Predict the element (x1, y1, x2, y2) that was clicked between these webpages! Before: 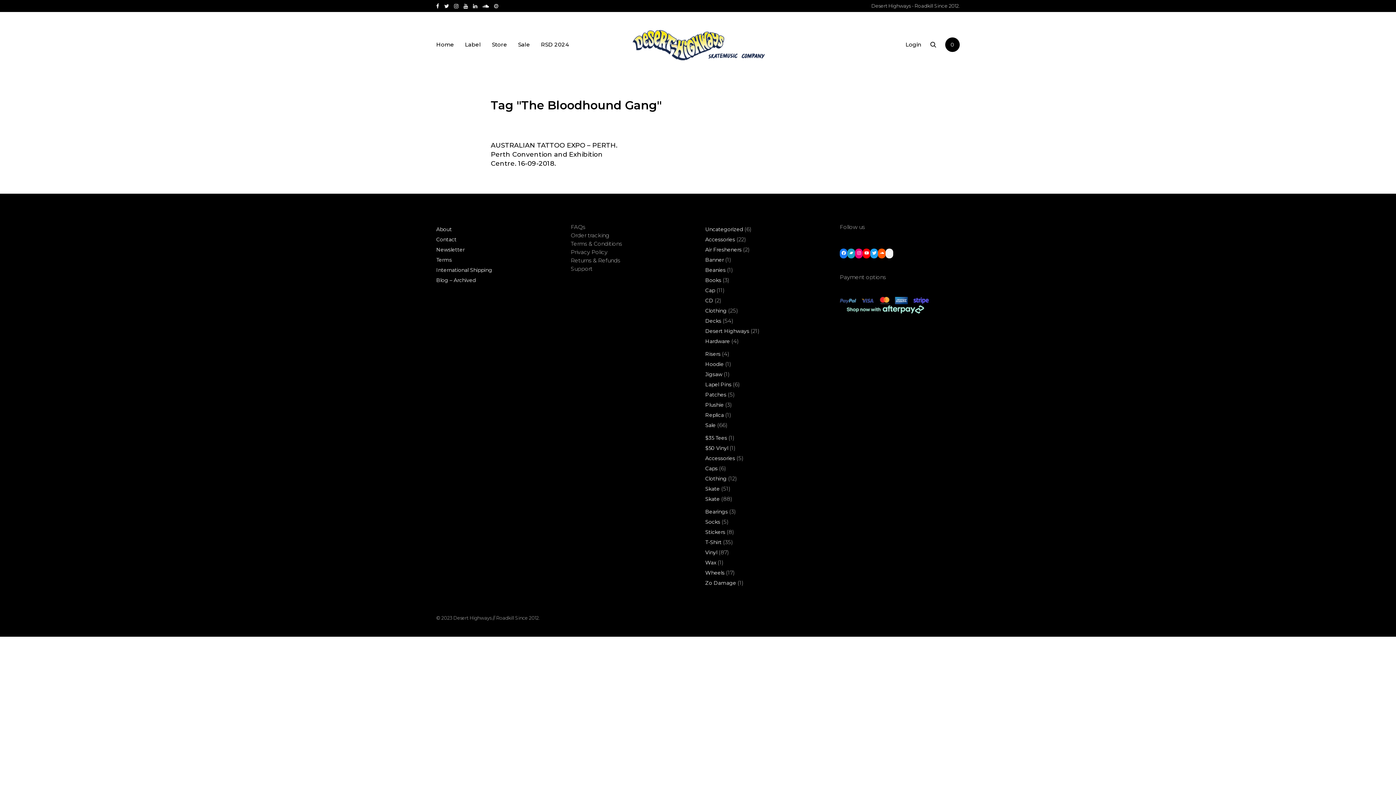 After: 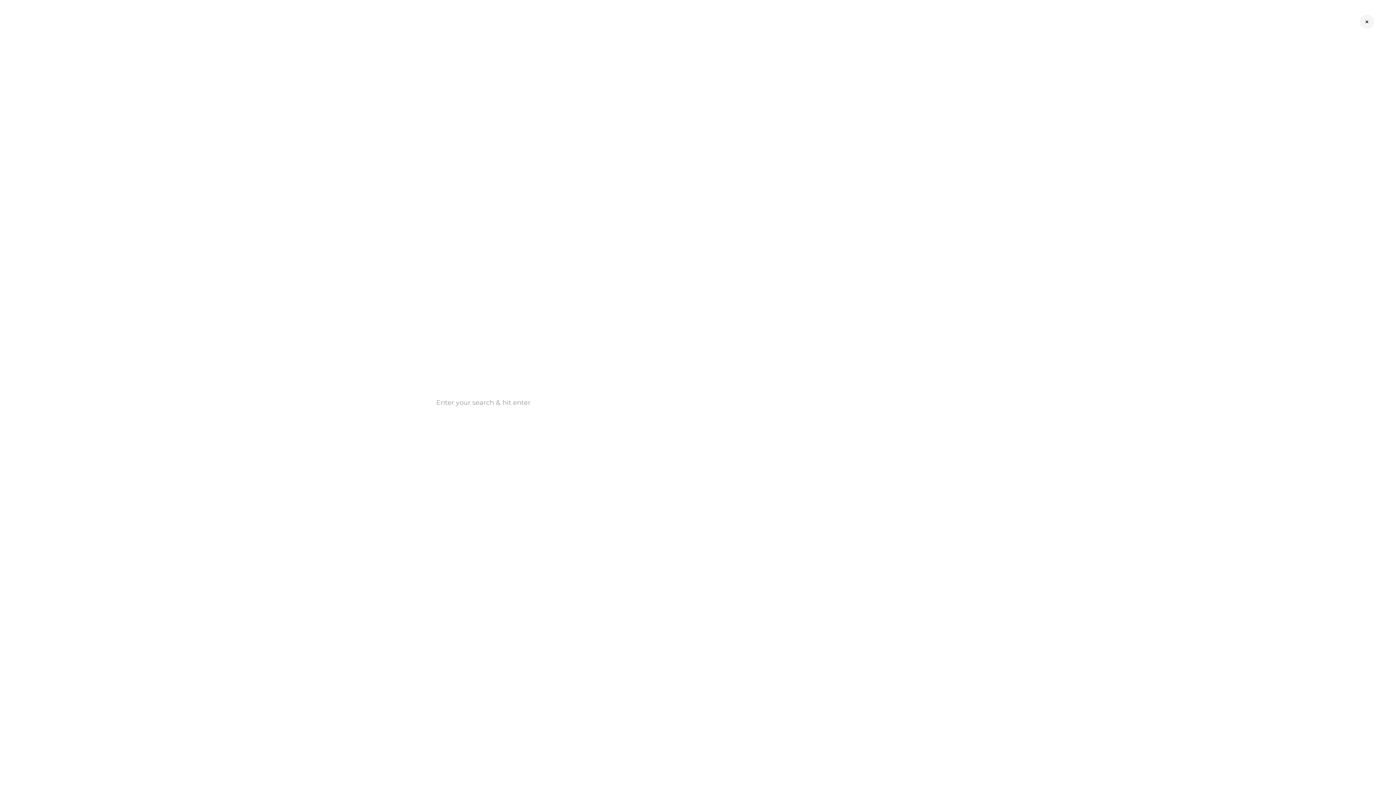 Action: bbox: (930, 26, 936, 62)